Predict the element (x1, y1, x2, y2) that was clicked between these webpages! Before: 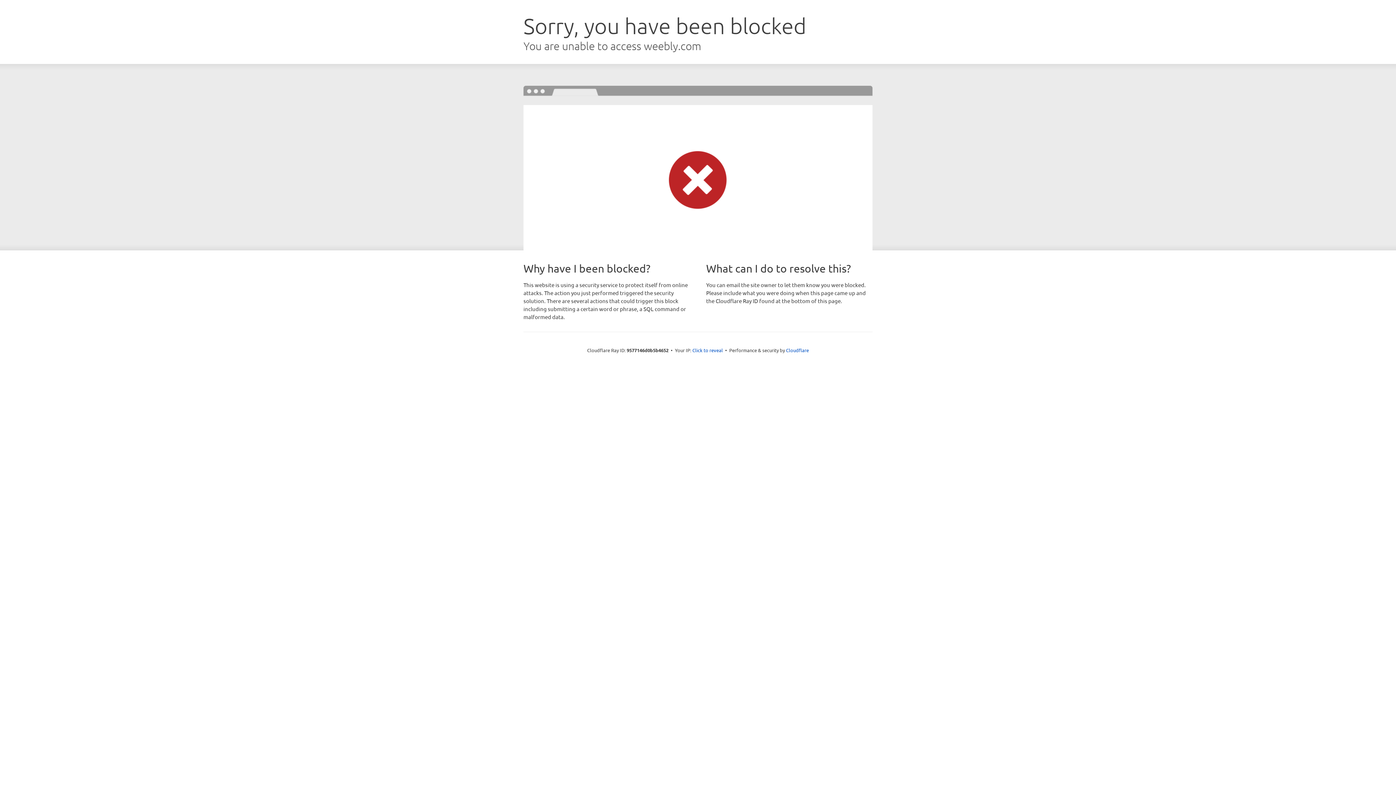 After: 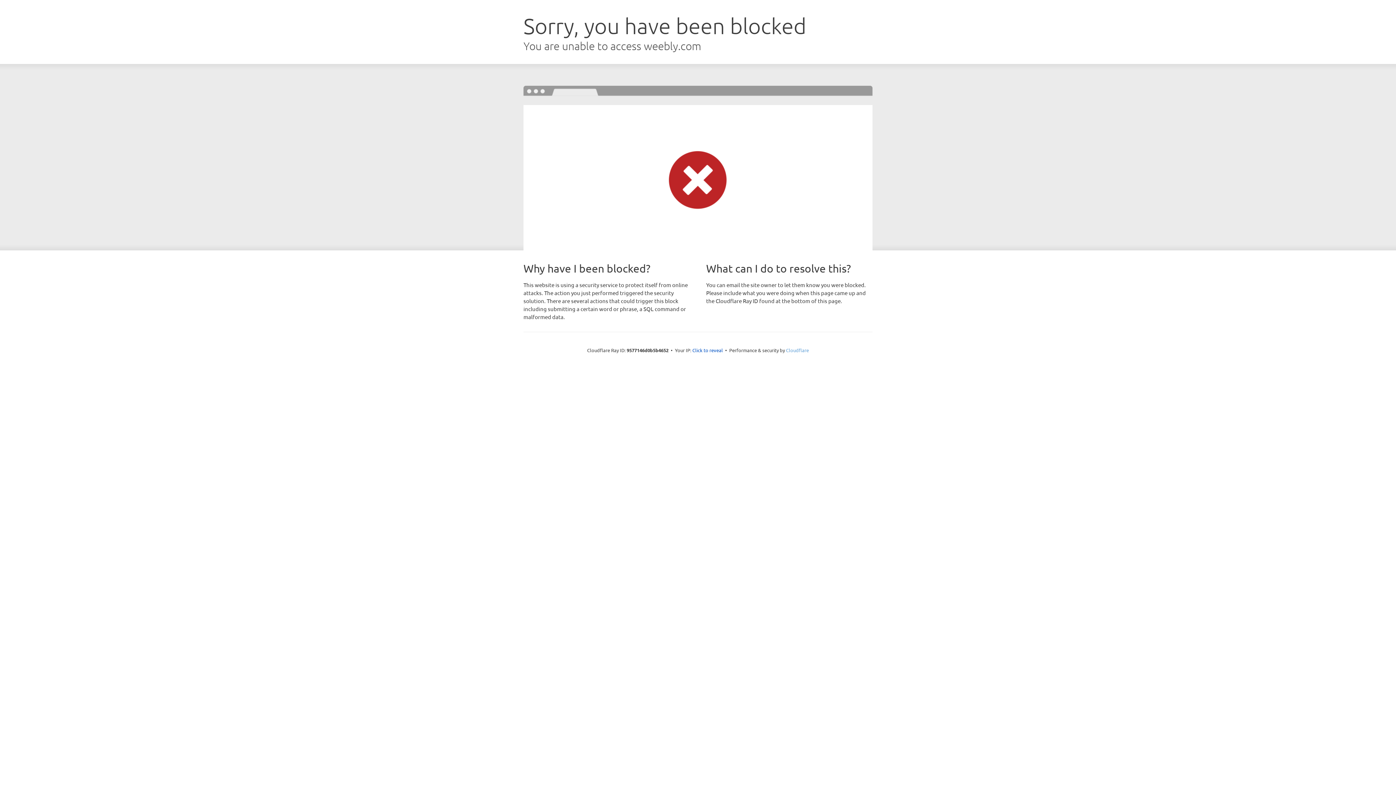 Action: label: Cloudflare bbox: (786, 347, 809, 353)